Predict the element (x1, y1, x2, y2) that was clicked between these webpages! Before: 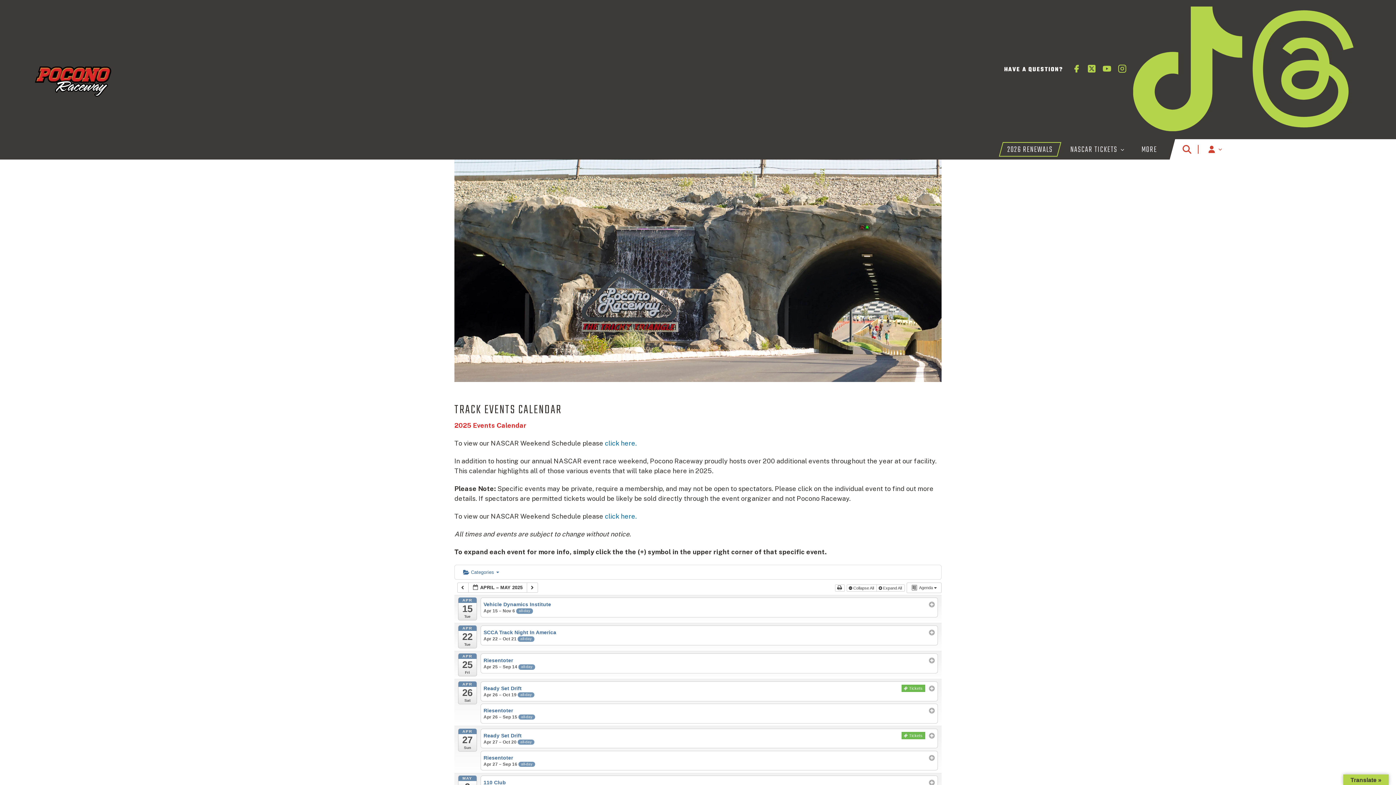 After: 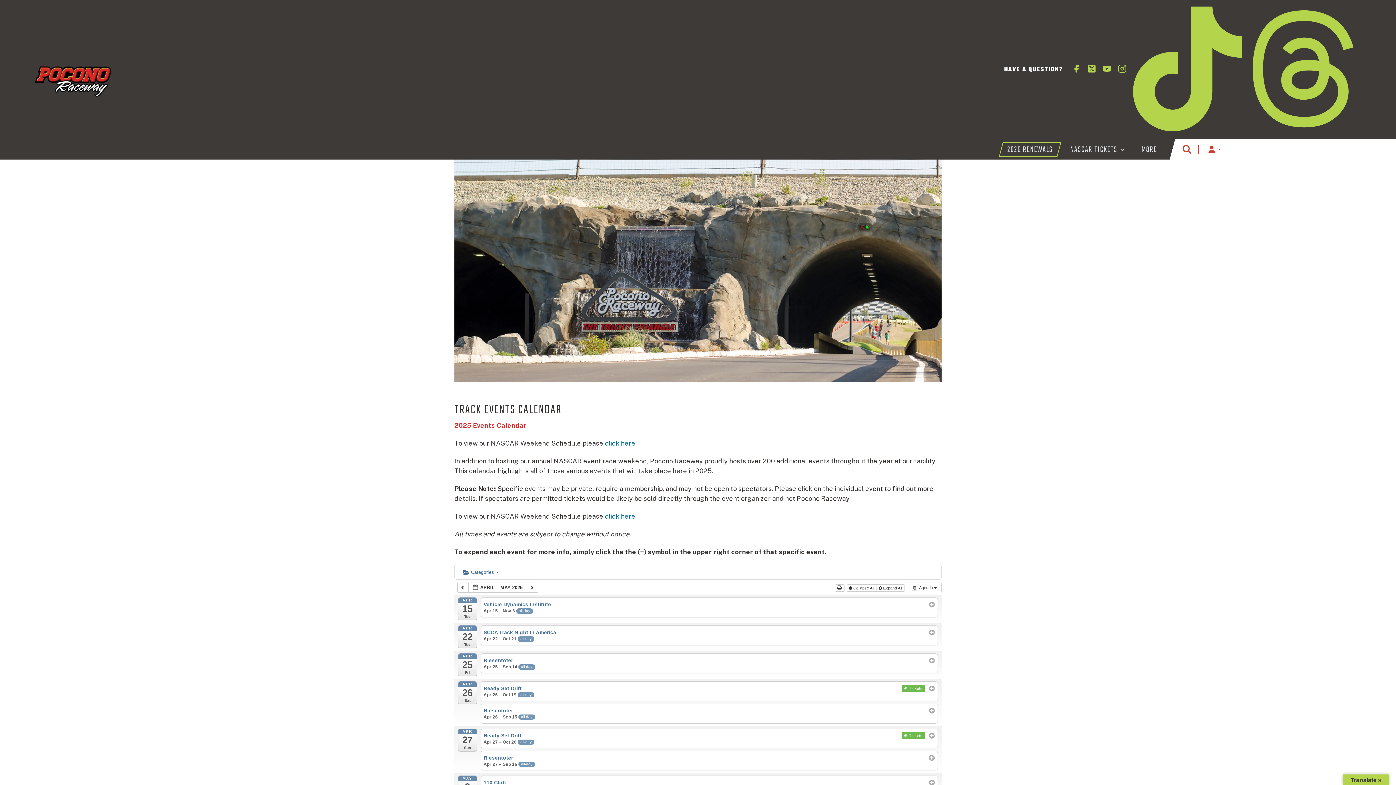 Action: bbox: (605, 512, 636, 520) label: click here.